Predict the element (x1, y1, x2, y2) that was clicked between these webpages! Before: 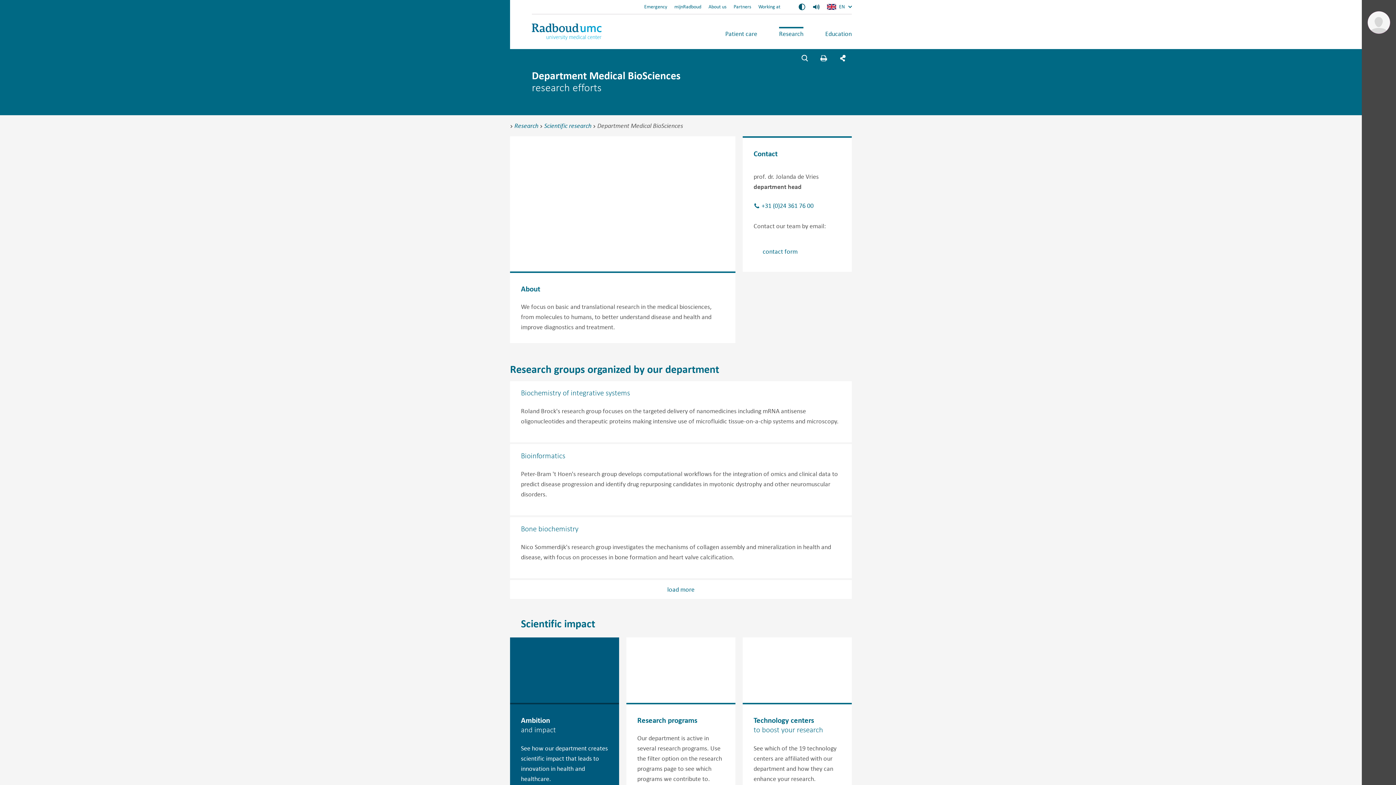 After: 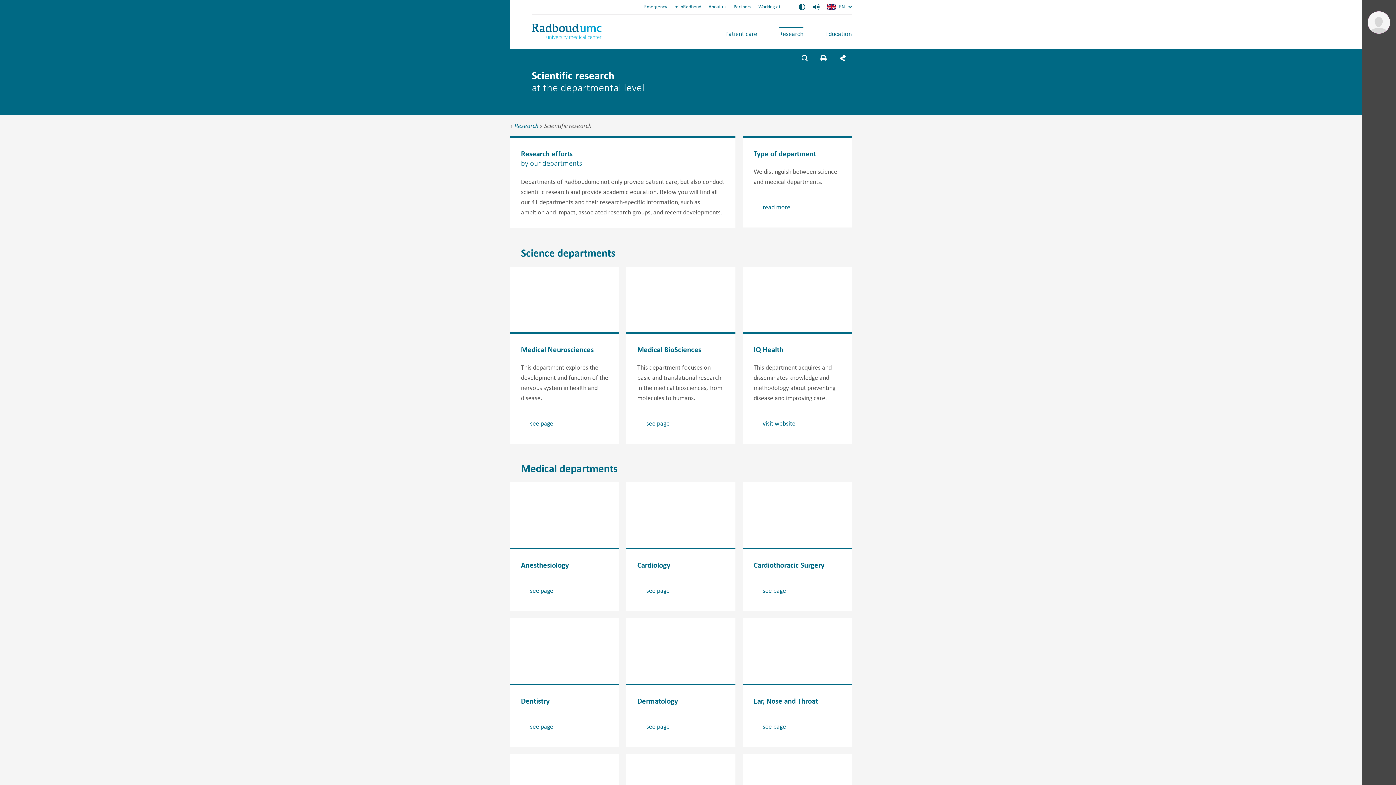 Action: bbox: (544, 121, 591, 129) label: Scientific research